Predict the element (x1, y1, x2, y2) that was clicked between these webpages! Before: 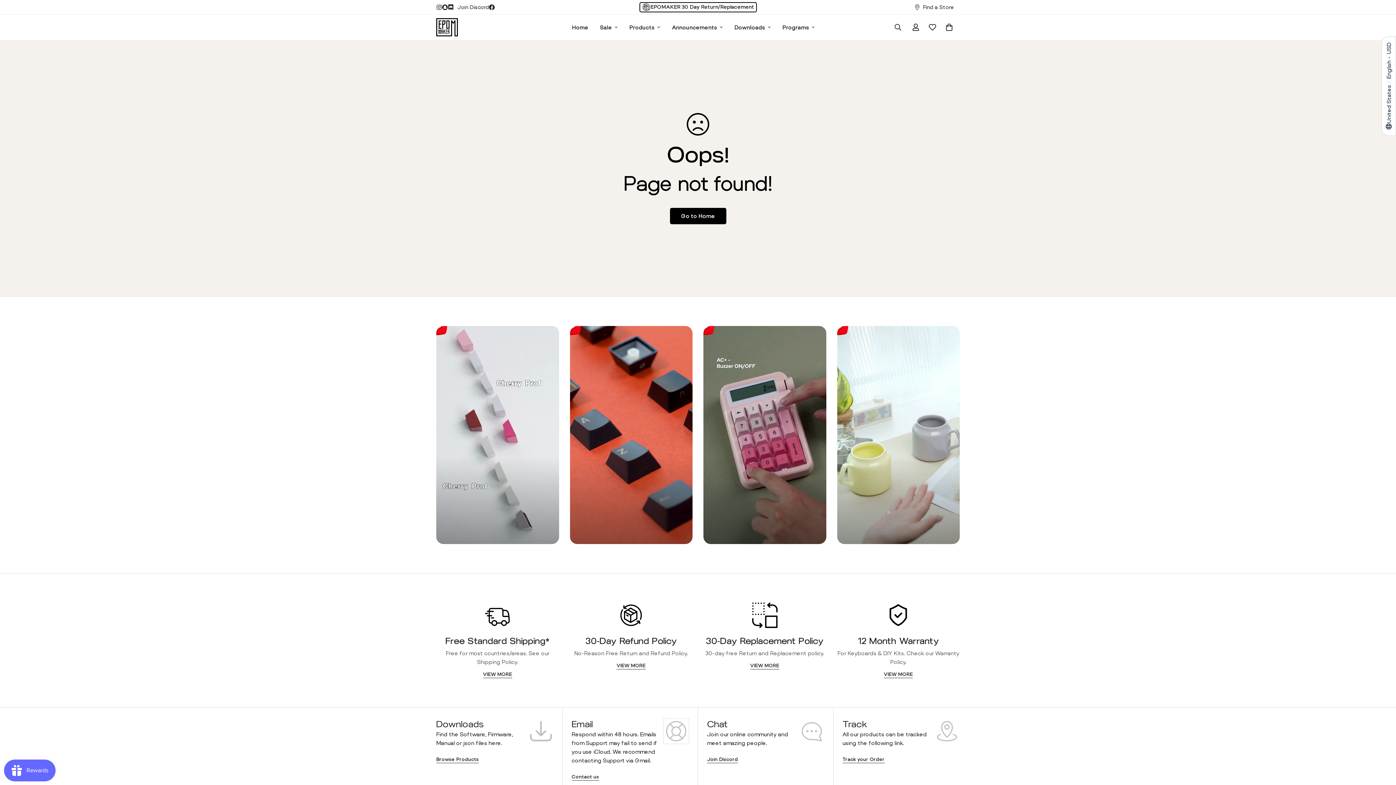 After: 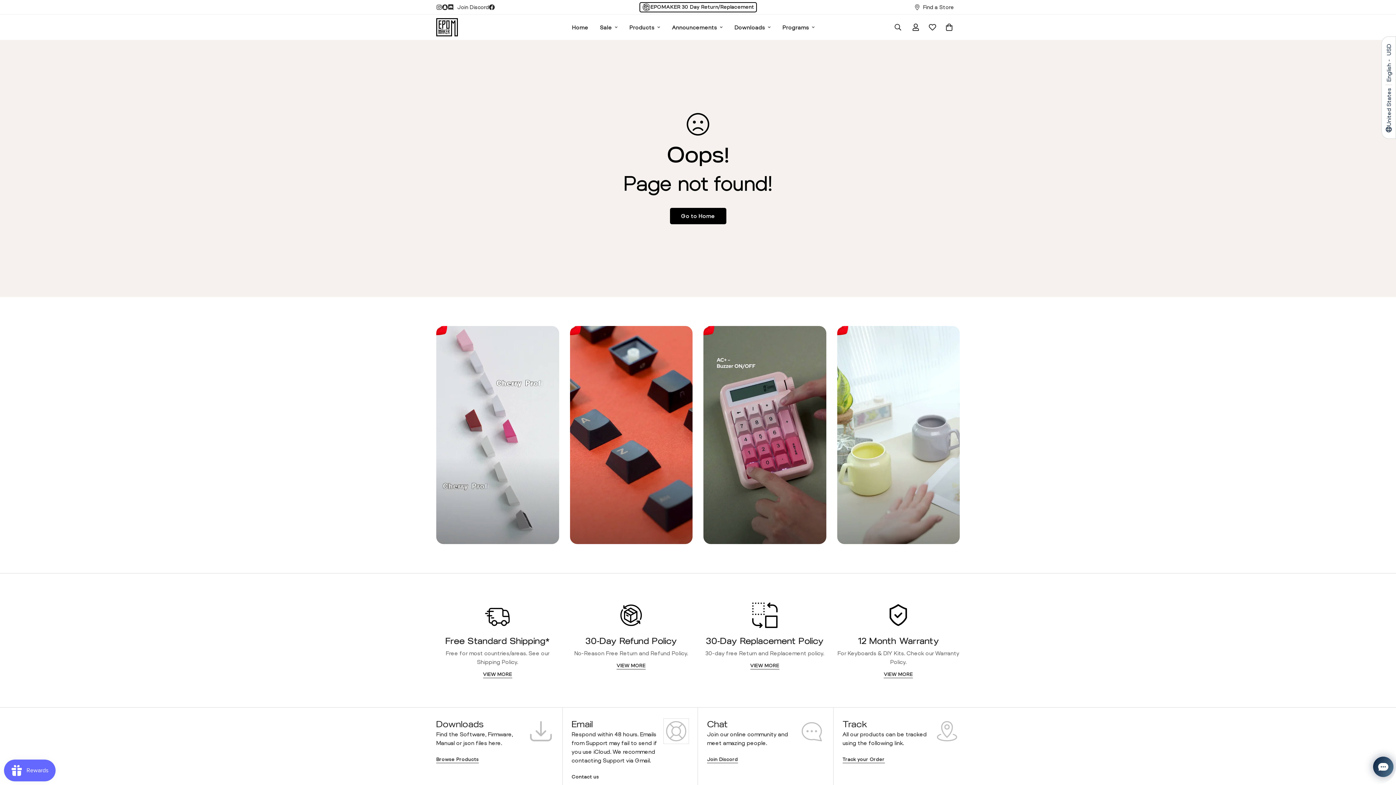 Action: label: Contact us bbox: (571, 773, 599, 780)